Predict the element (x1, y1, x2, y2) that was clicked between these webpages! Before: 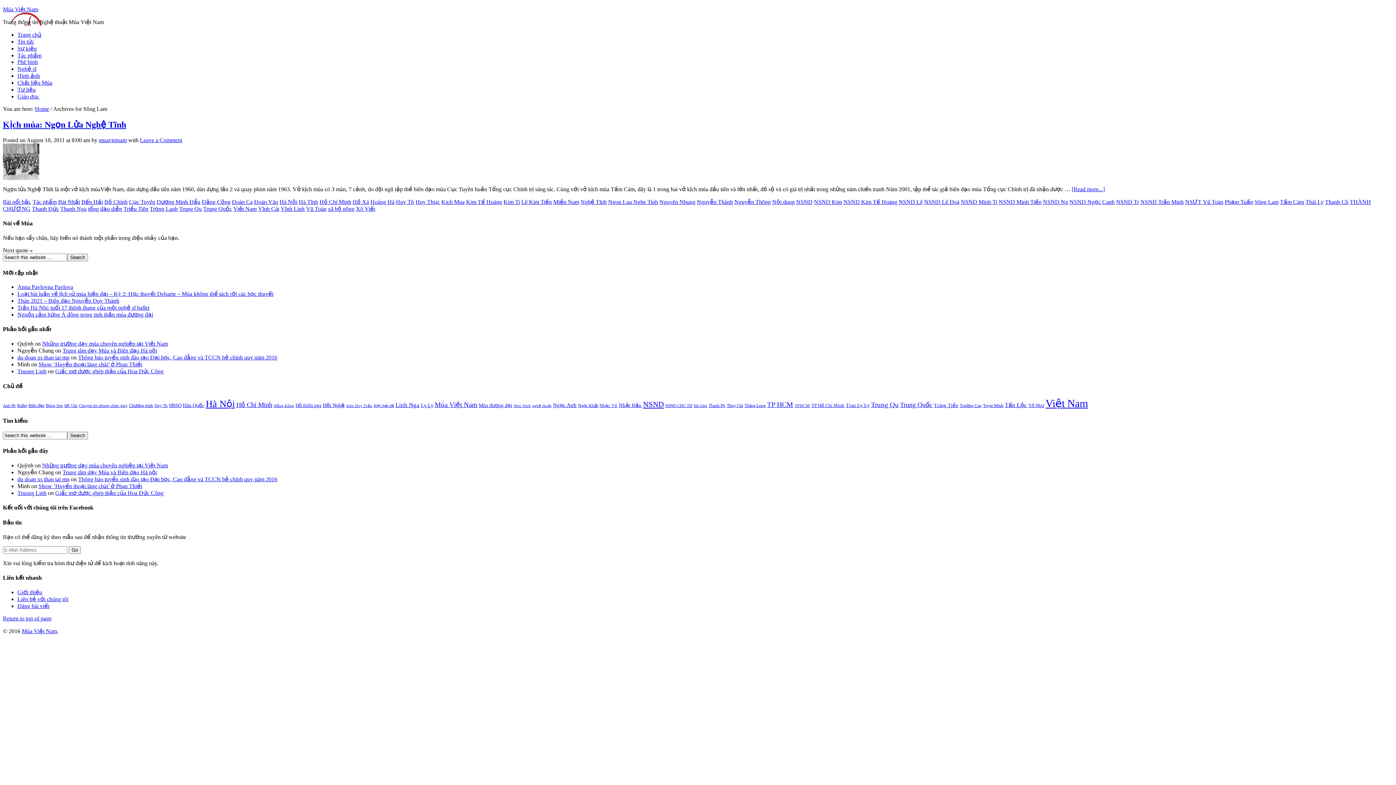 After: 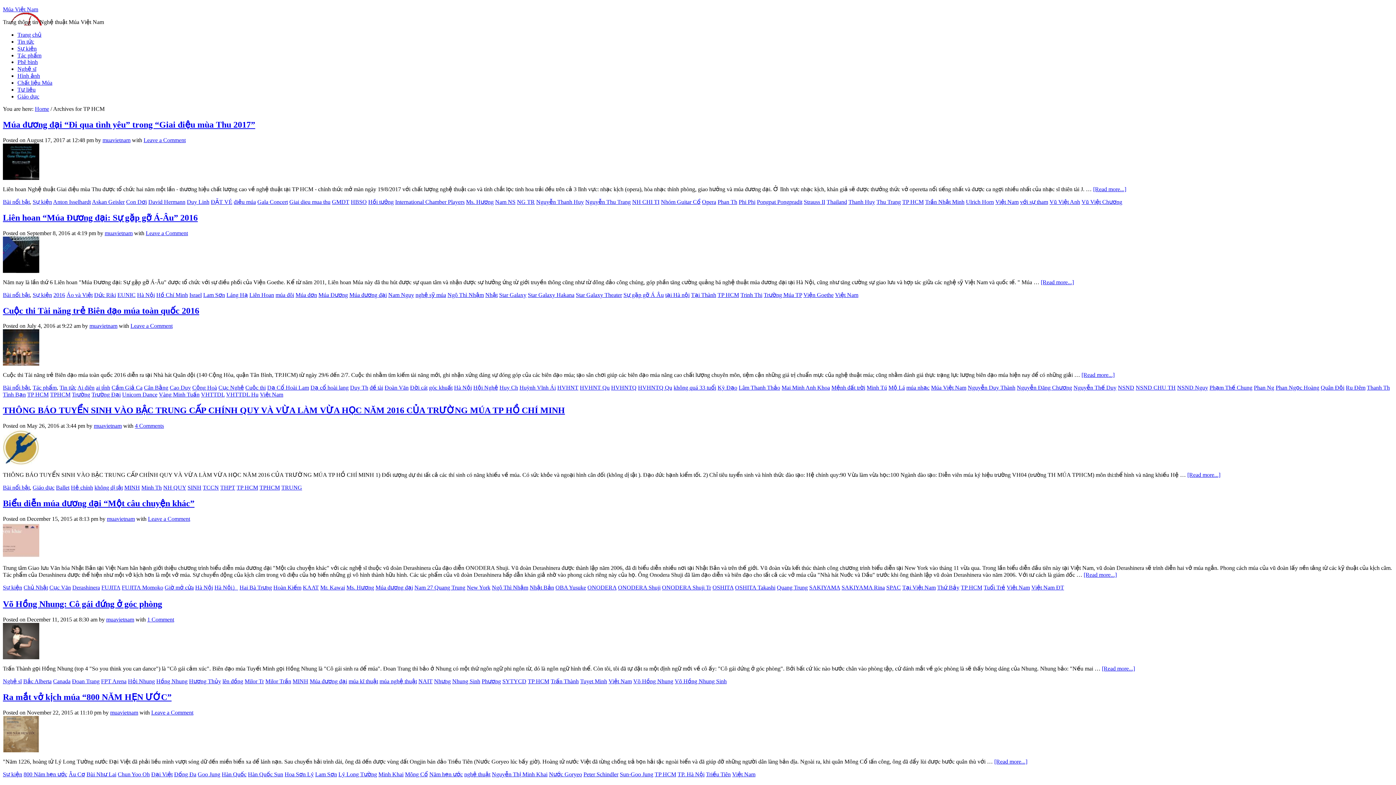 Action: bbox: (767, 400, 793, 408) label: TP HCM (90 items)